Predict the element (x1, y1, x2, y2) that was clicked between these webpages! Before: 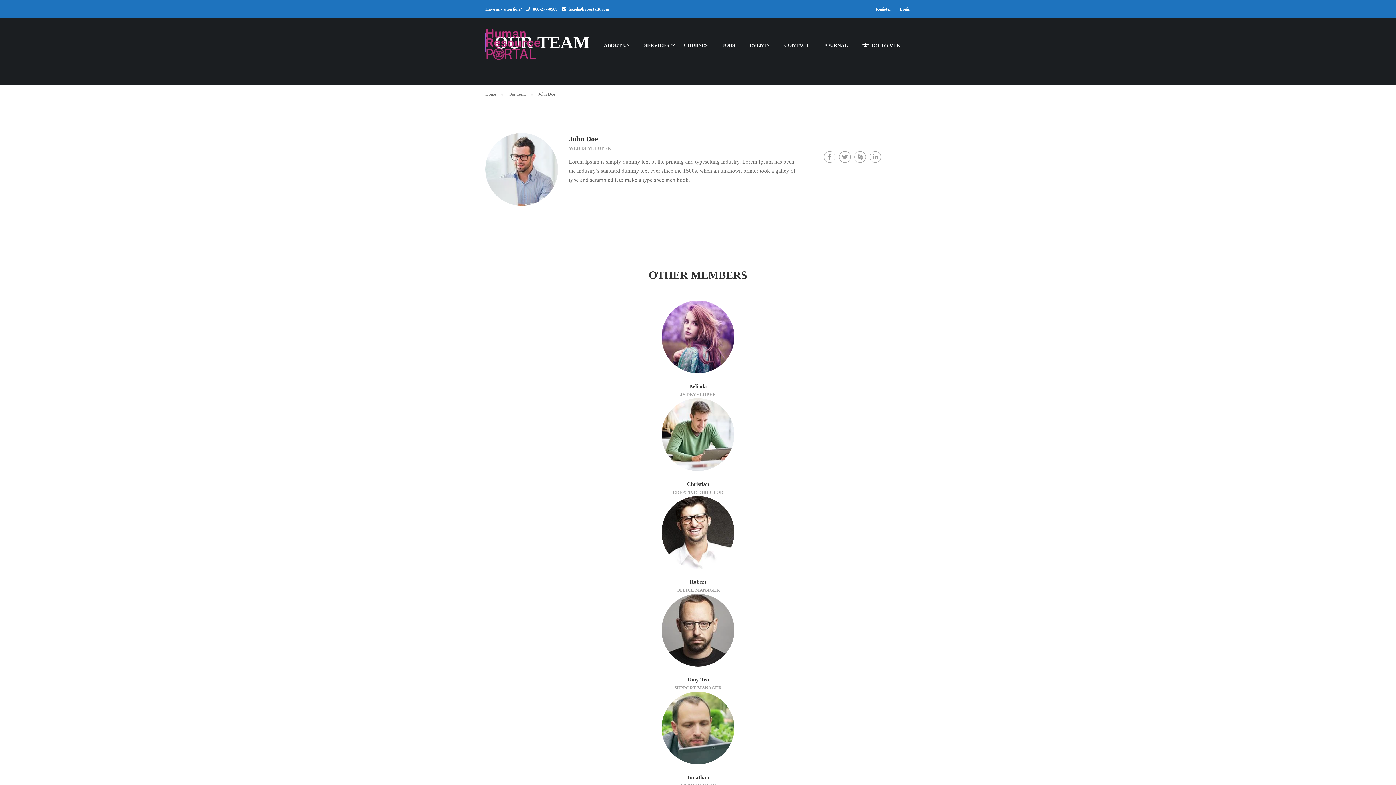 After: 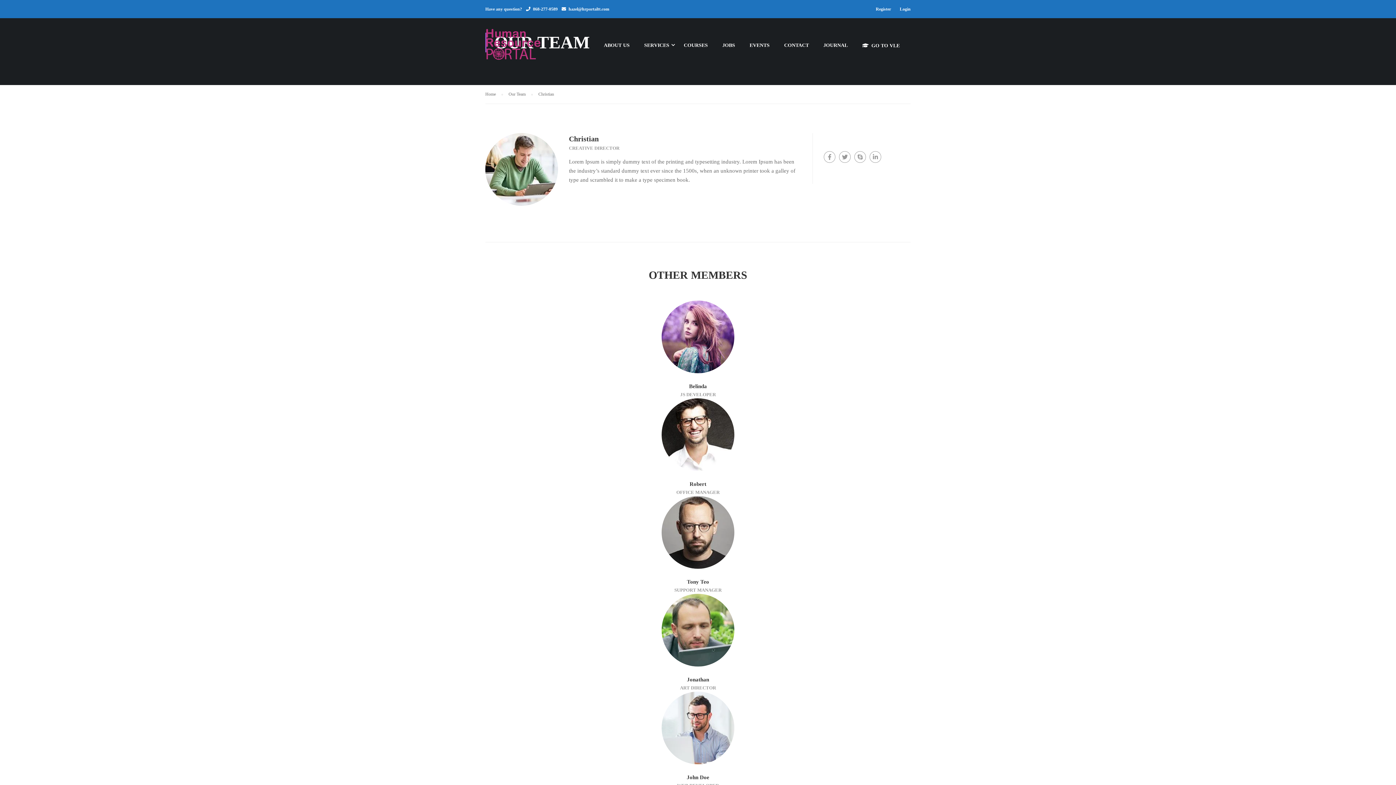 Action: bbox: (687, 481, 709, 487) label: Christian